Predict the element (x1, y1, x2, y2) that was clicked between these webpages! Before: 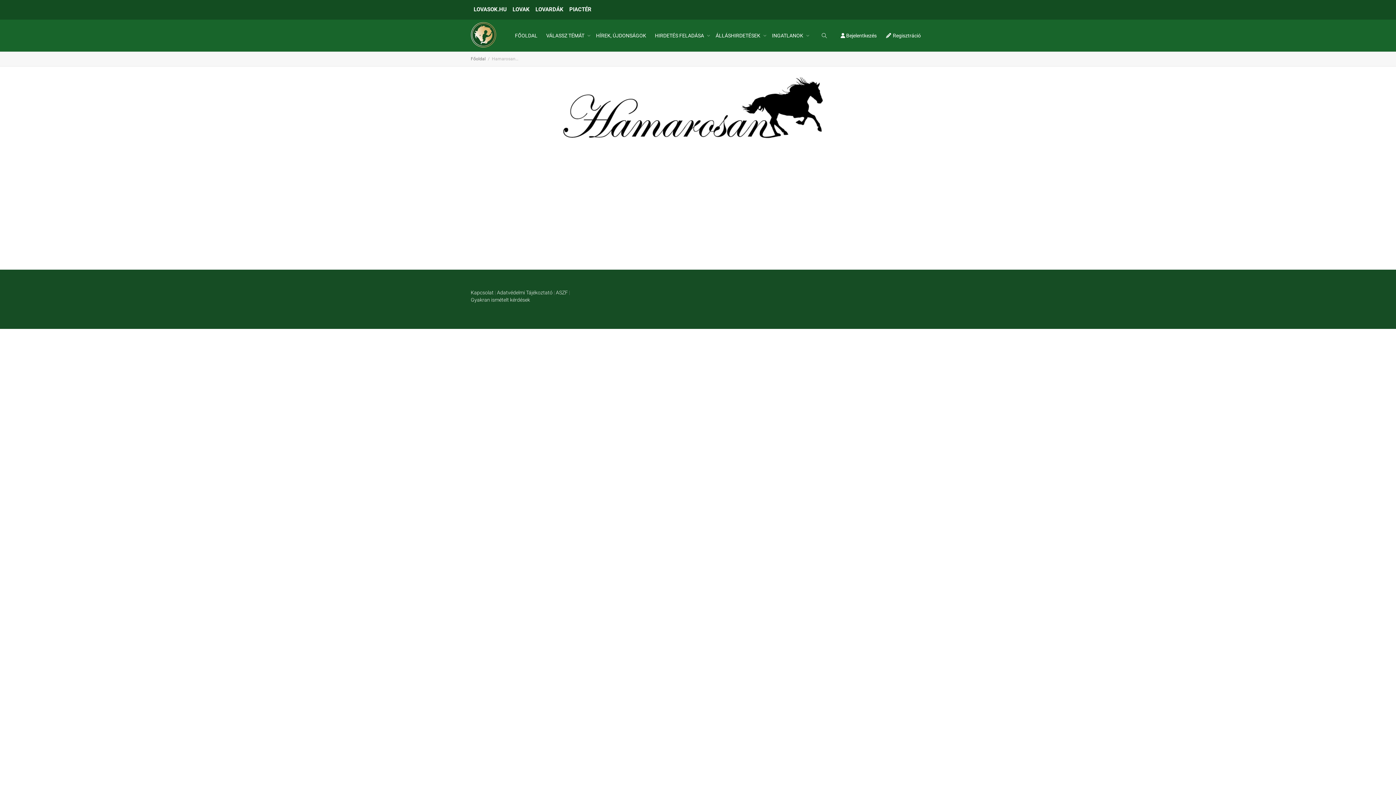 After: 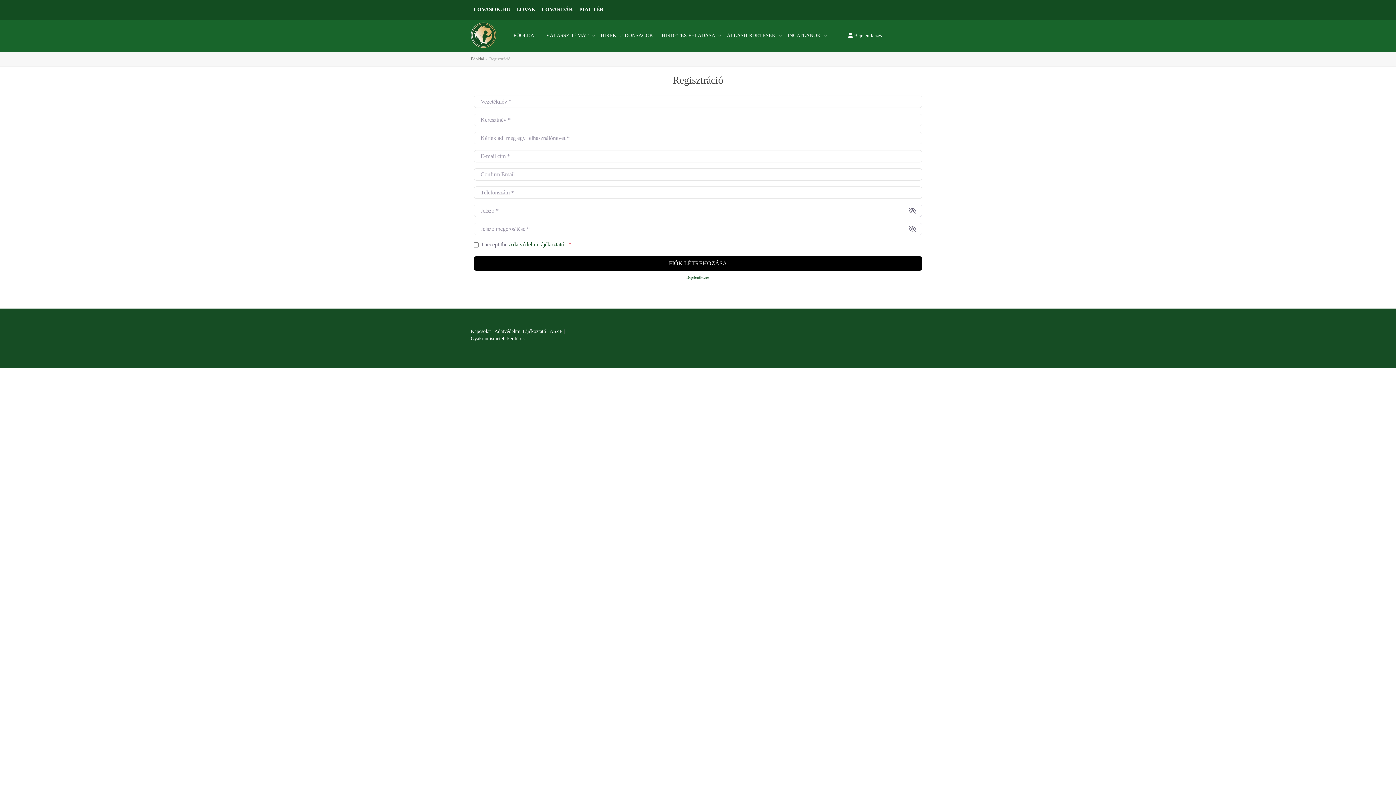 Action: bbox: (885, 19, 921, 51) label:  Regisztráció